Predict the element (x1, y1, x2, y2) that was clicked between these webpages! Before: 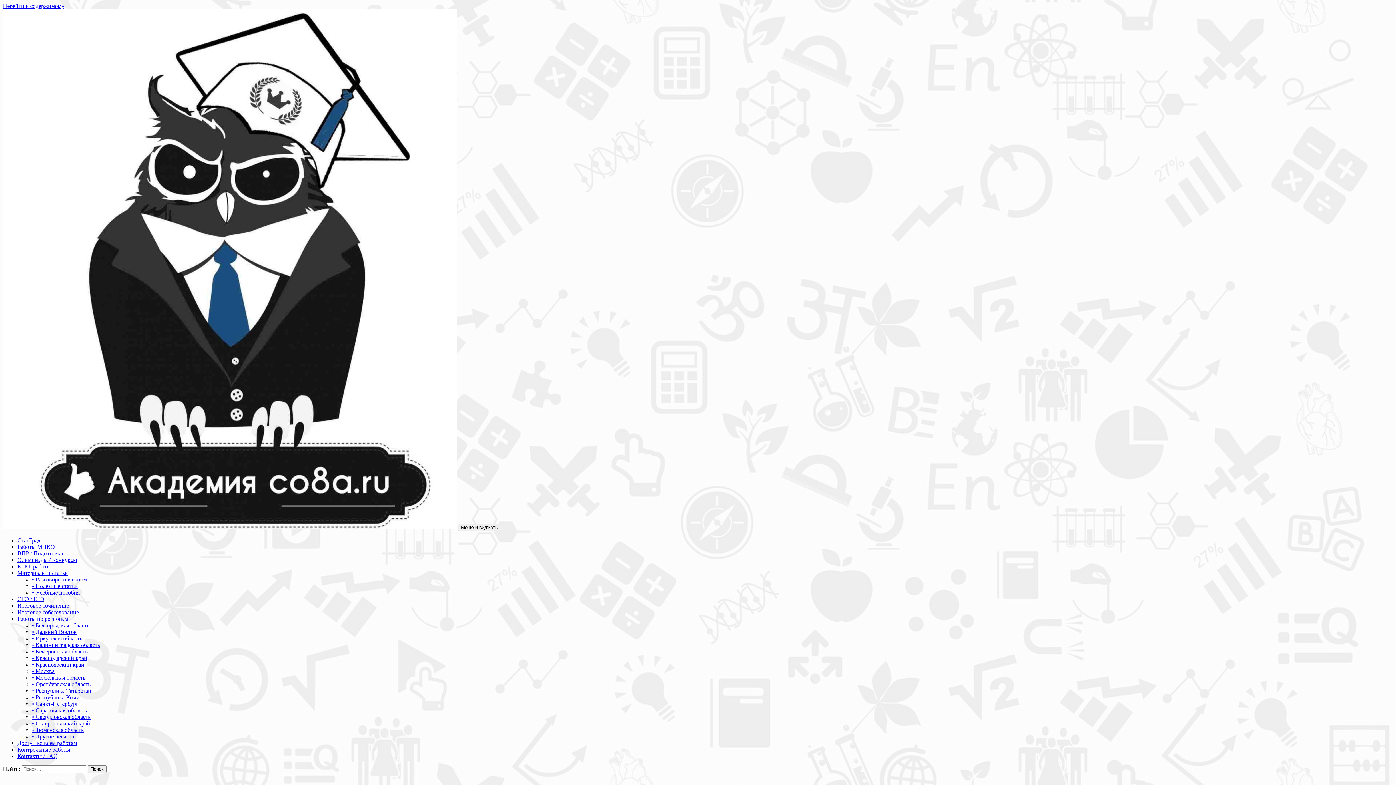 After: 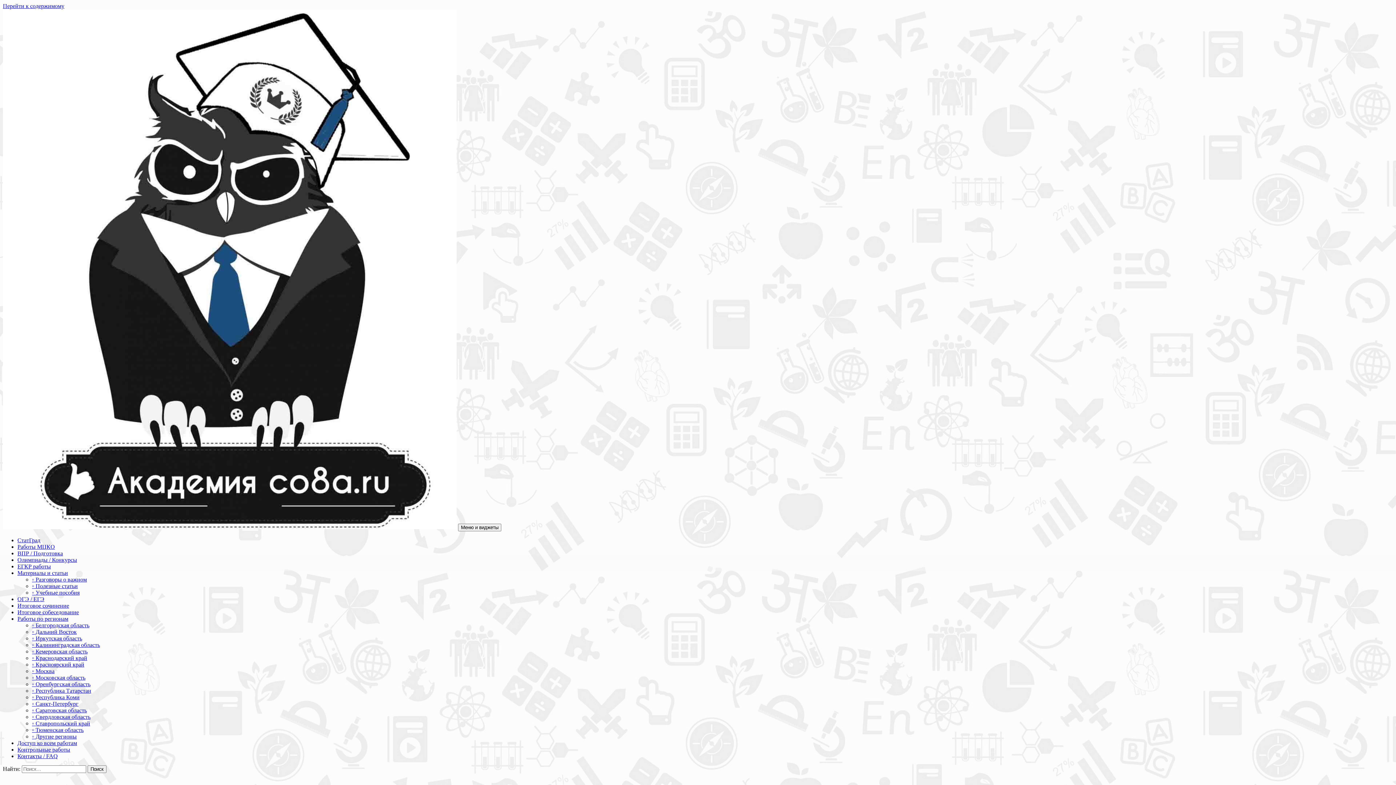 Action: label: ОГЭ / ЕГЭ bbox: (17, 596, 44, 602)